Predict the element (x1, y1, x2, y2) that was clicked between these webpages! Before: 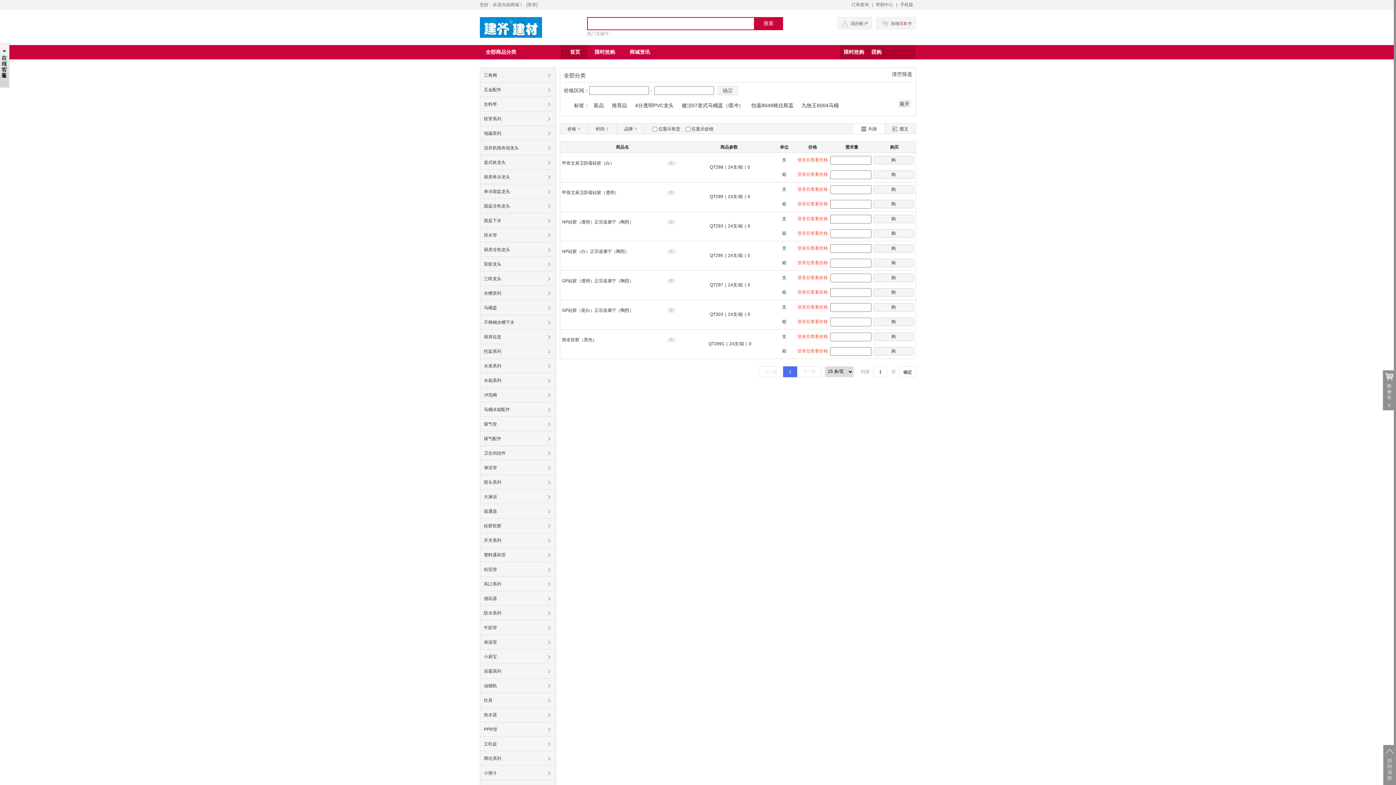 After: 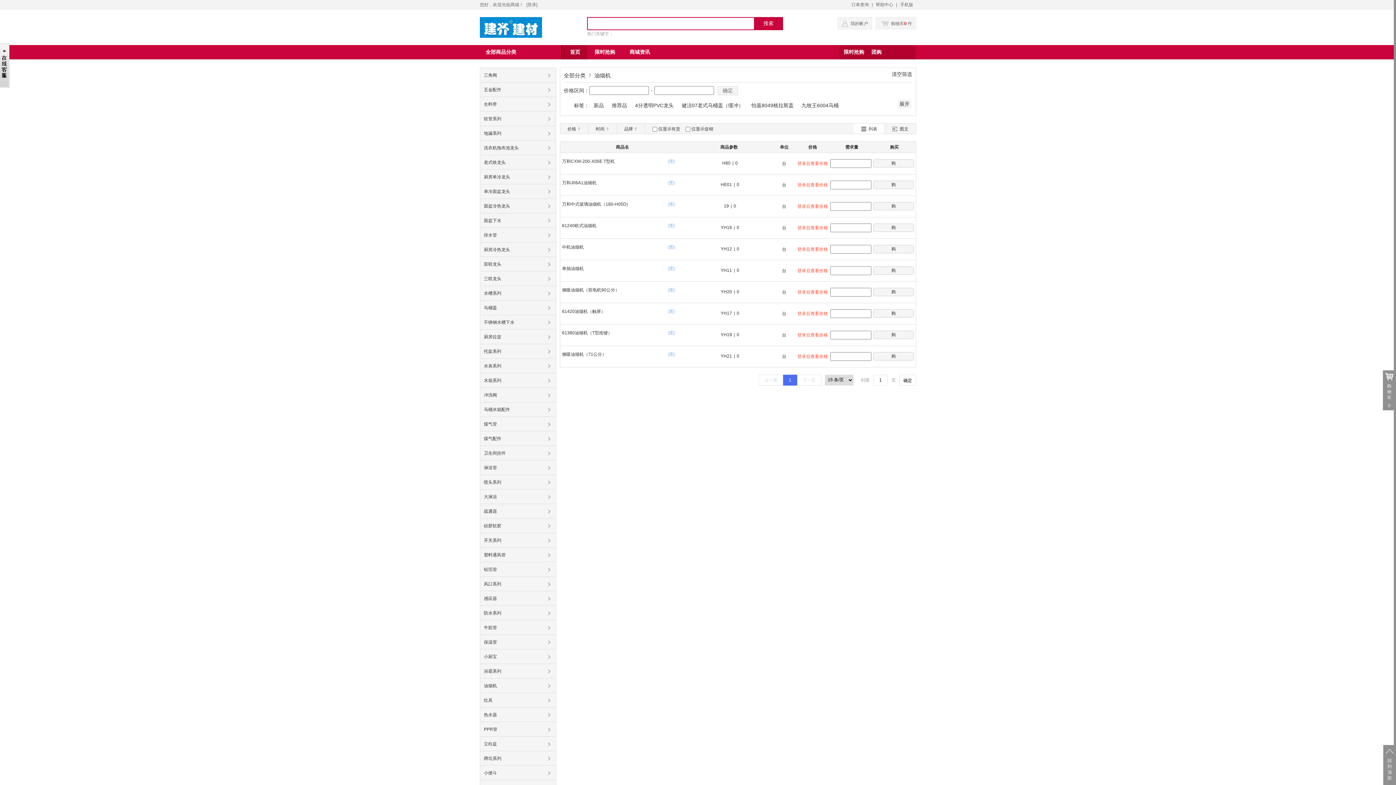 Action: label: 油烟机 bbox: (480, 678, 556, 693)